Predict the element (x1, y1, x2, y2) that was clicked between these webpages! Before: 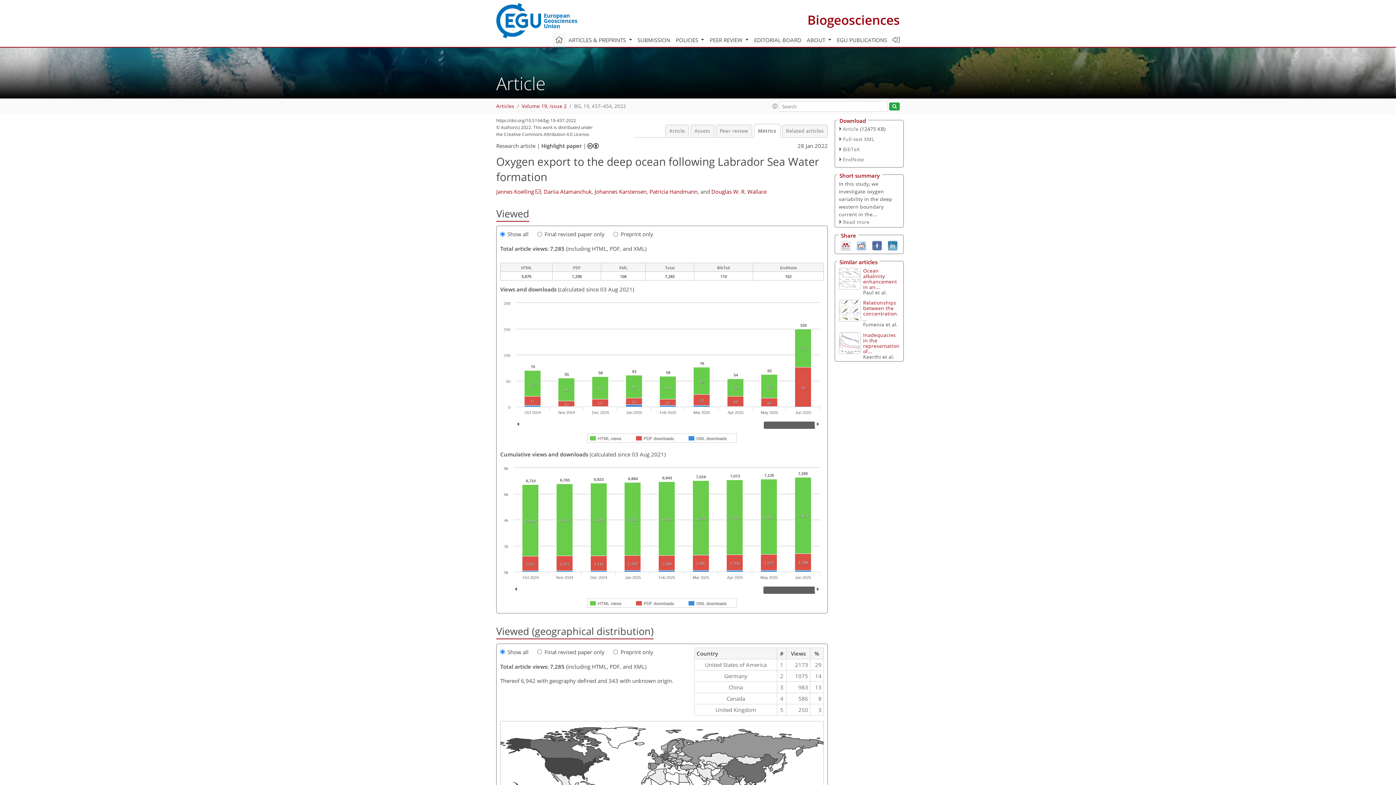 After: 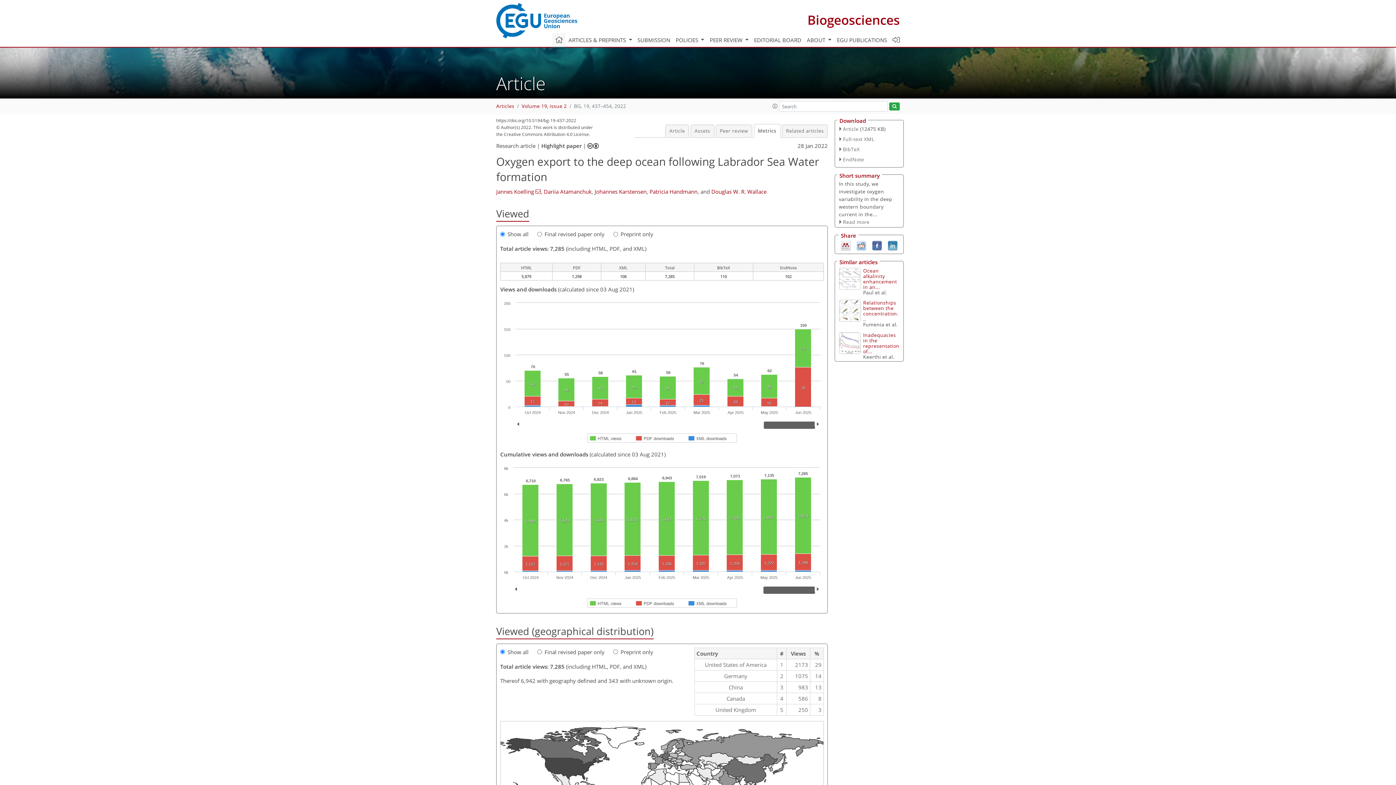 Action: bbox: (587, 142, 599, 149)